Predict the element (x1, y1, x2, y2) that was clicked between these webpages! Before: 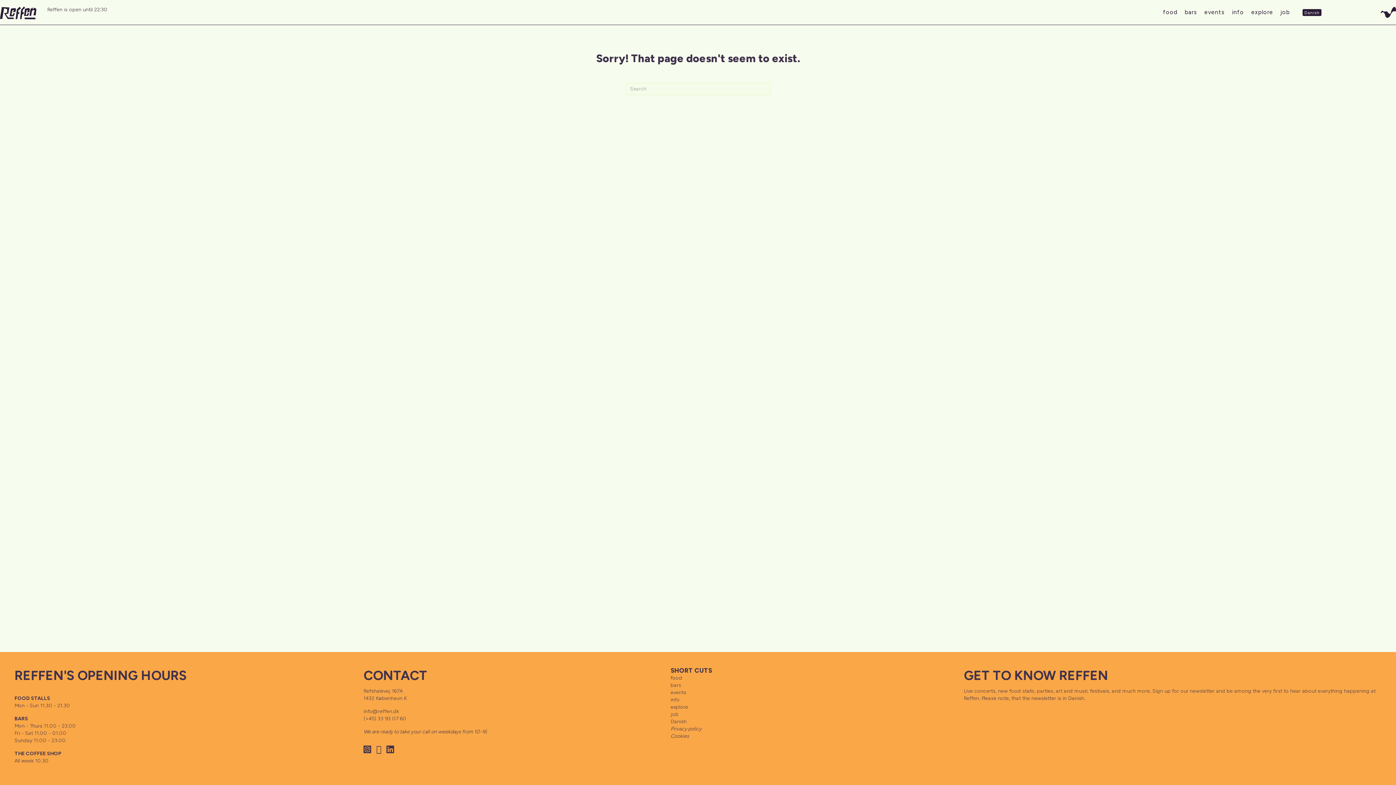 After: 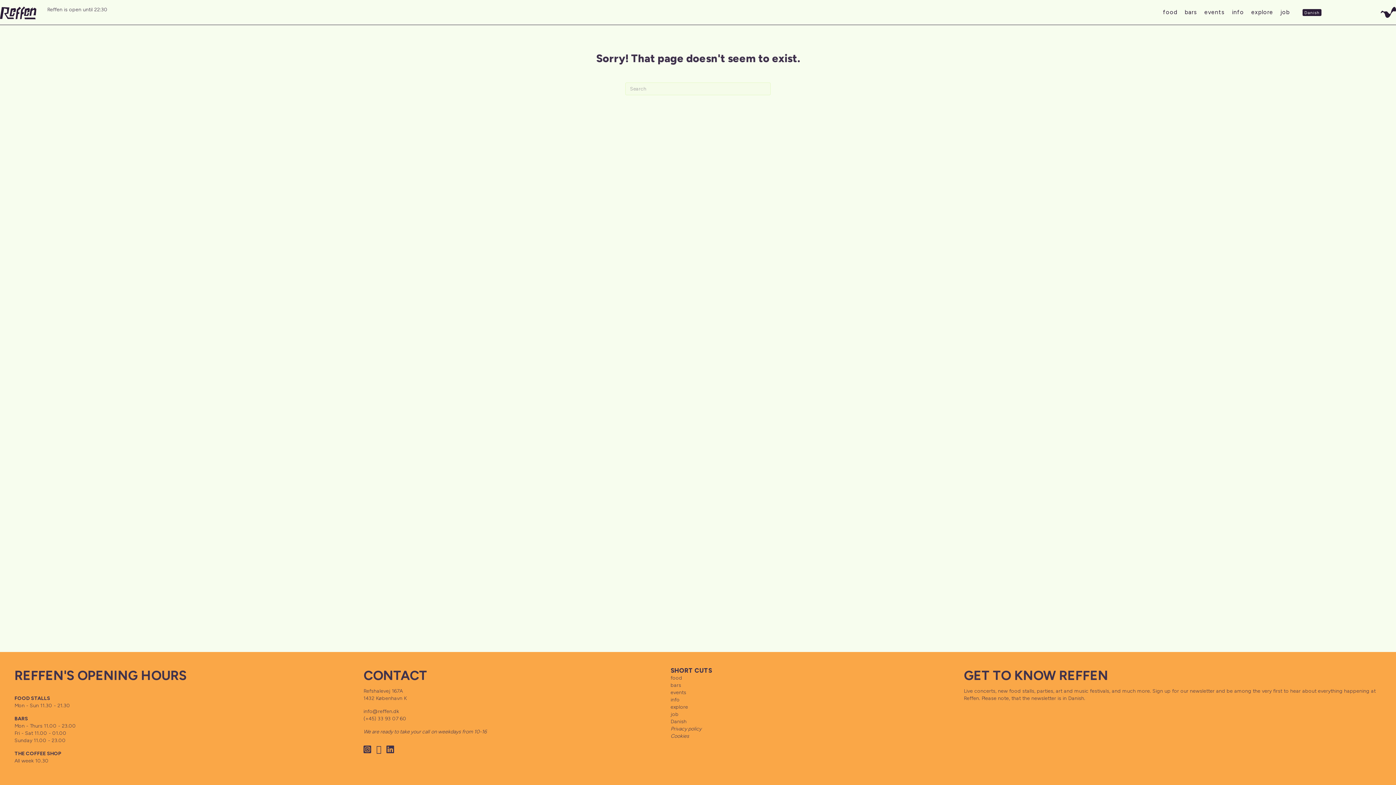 Action: label: Reffen is open until 22:30 bbox: (47, 6, 134, 19)